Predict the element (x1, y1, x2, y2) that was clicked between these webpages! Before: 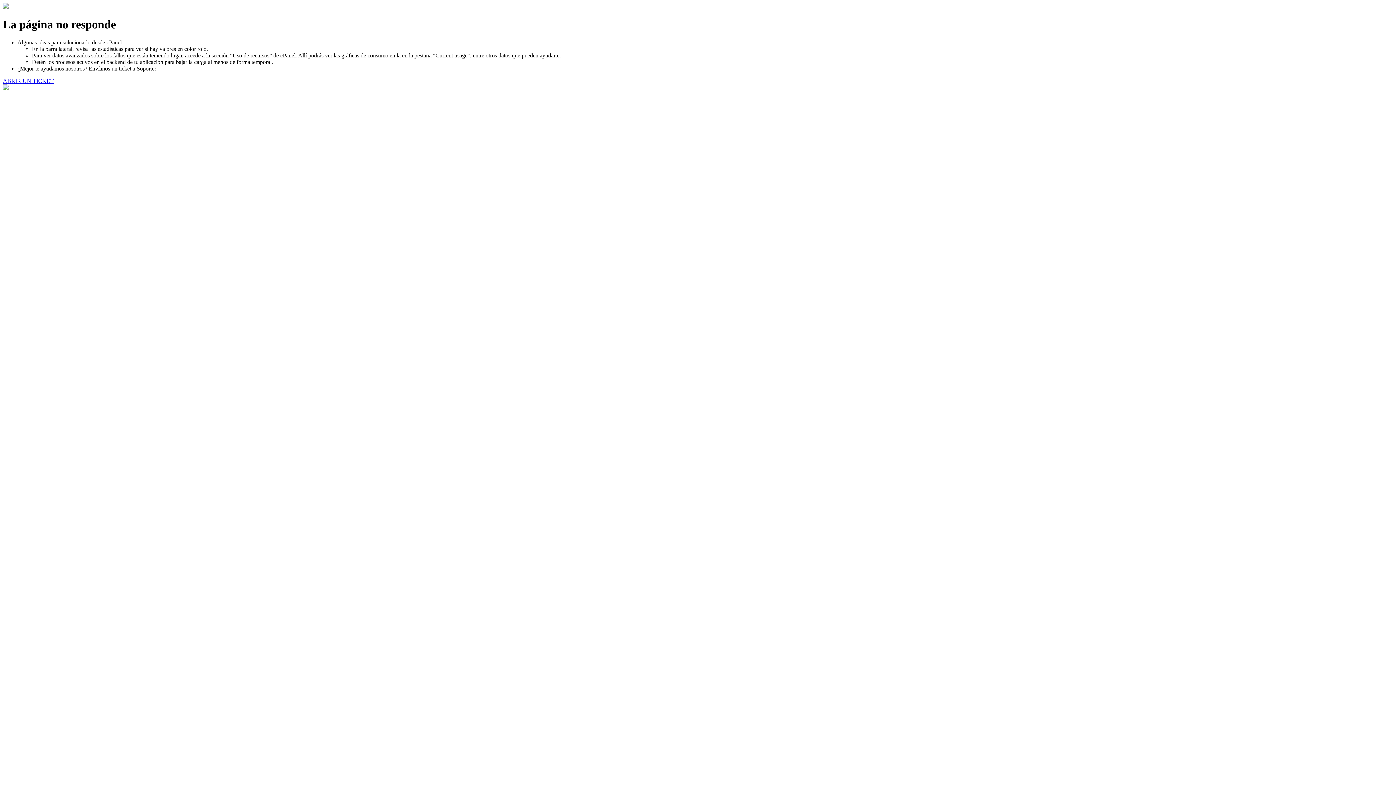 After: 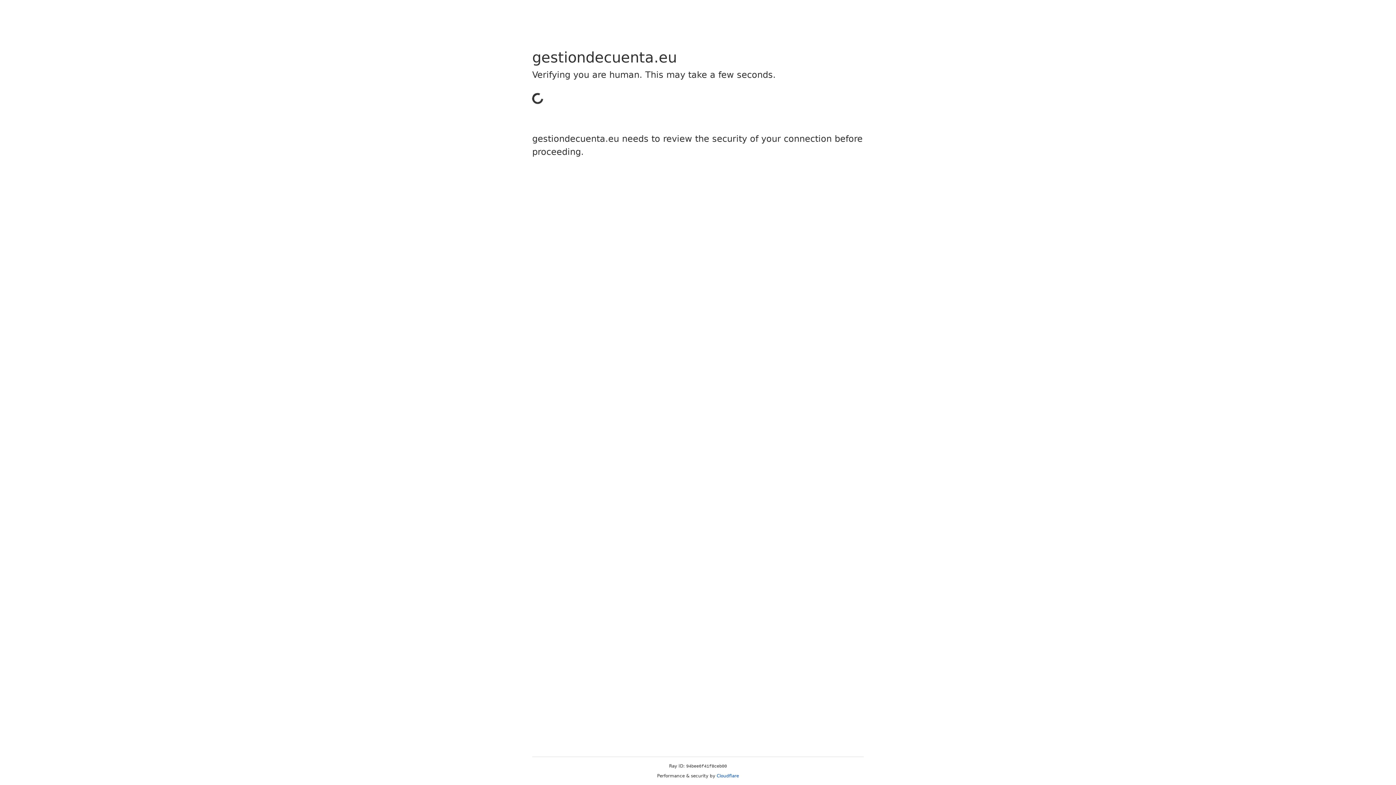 Action: label: ABRIR UN TICKET bbox: (2, 77, 53, 83)